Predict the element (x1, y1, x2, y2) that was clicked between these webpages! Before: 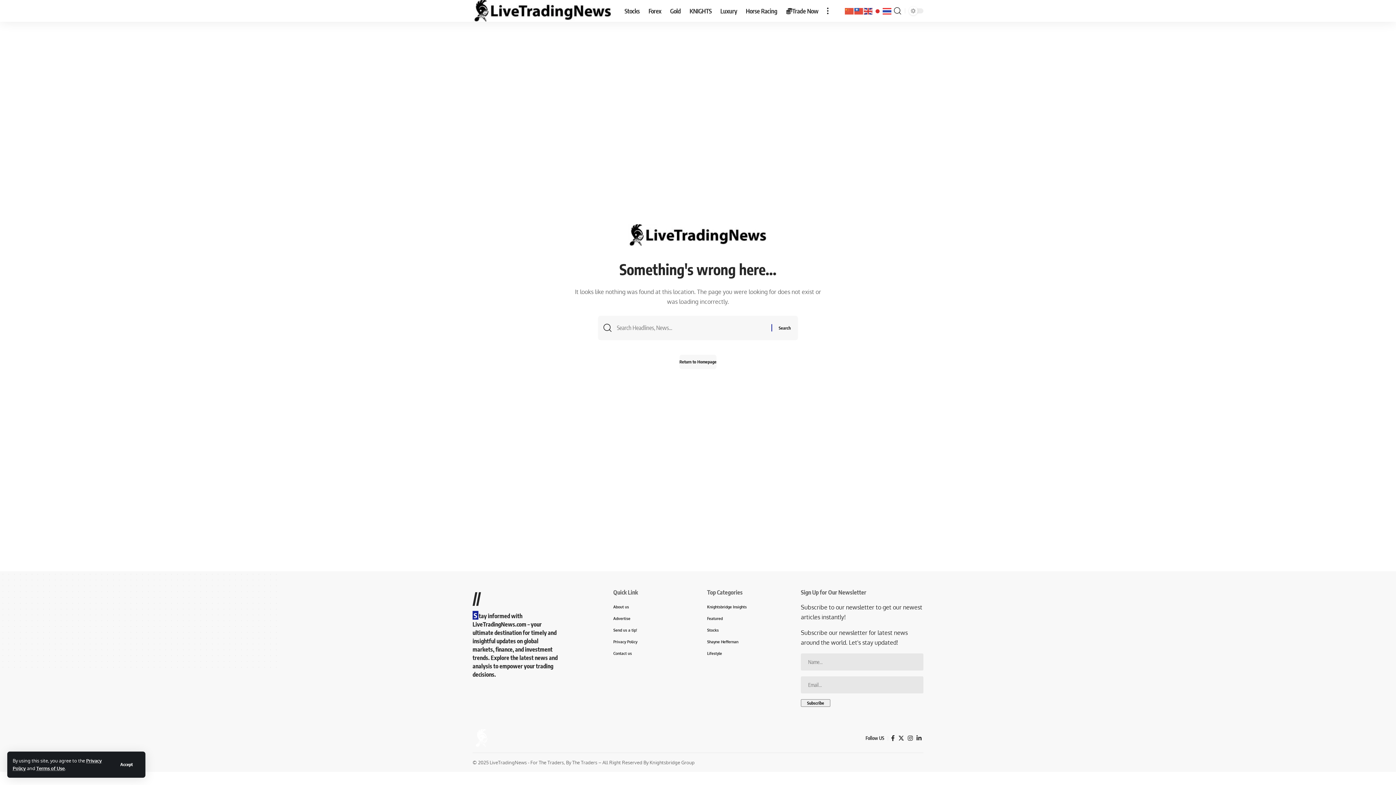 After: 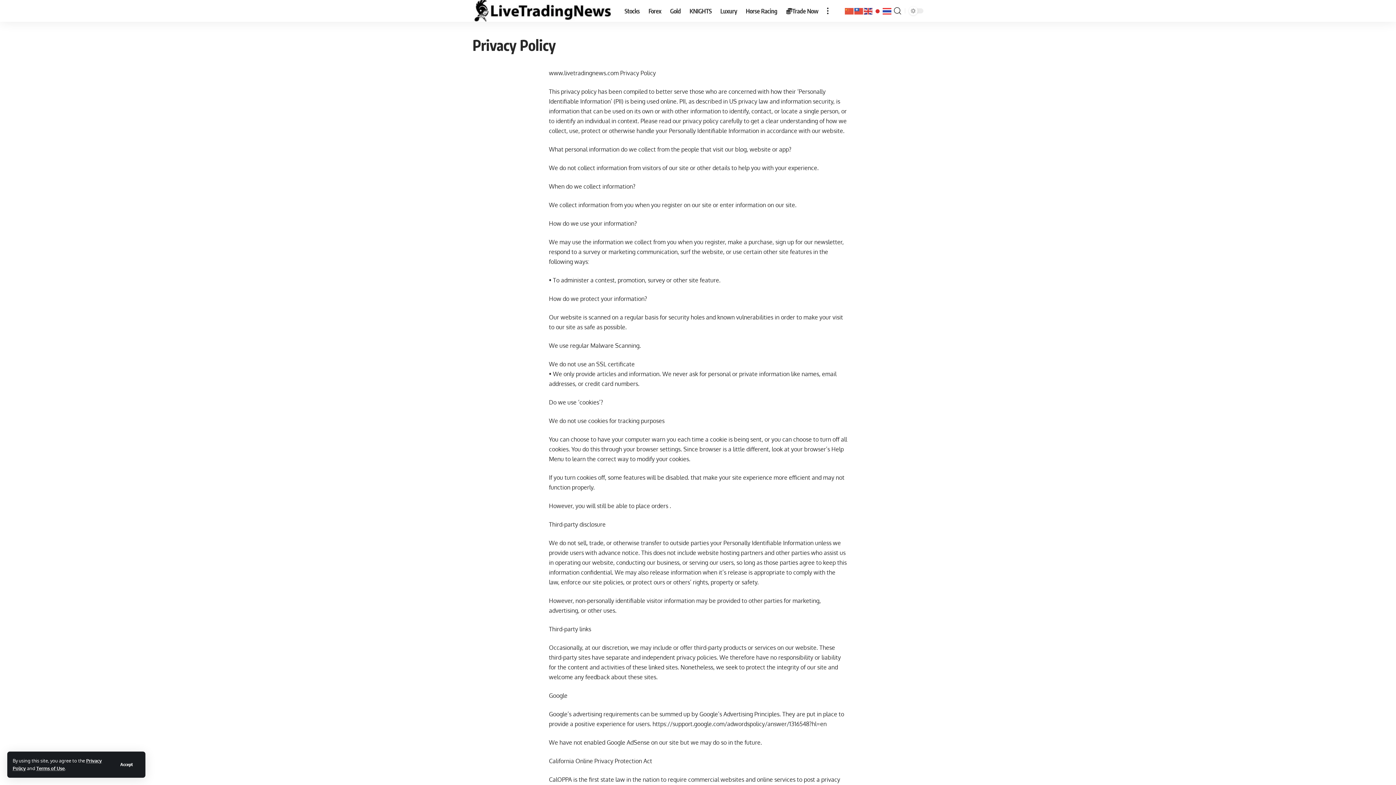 Action: bbox: (613, 636, 689, 647) label: Privacy Policy